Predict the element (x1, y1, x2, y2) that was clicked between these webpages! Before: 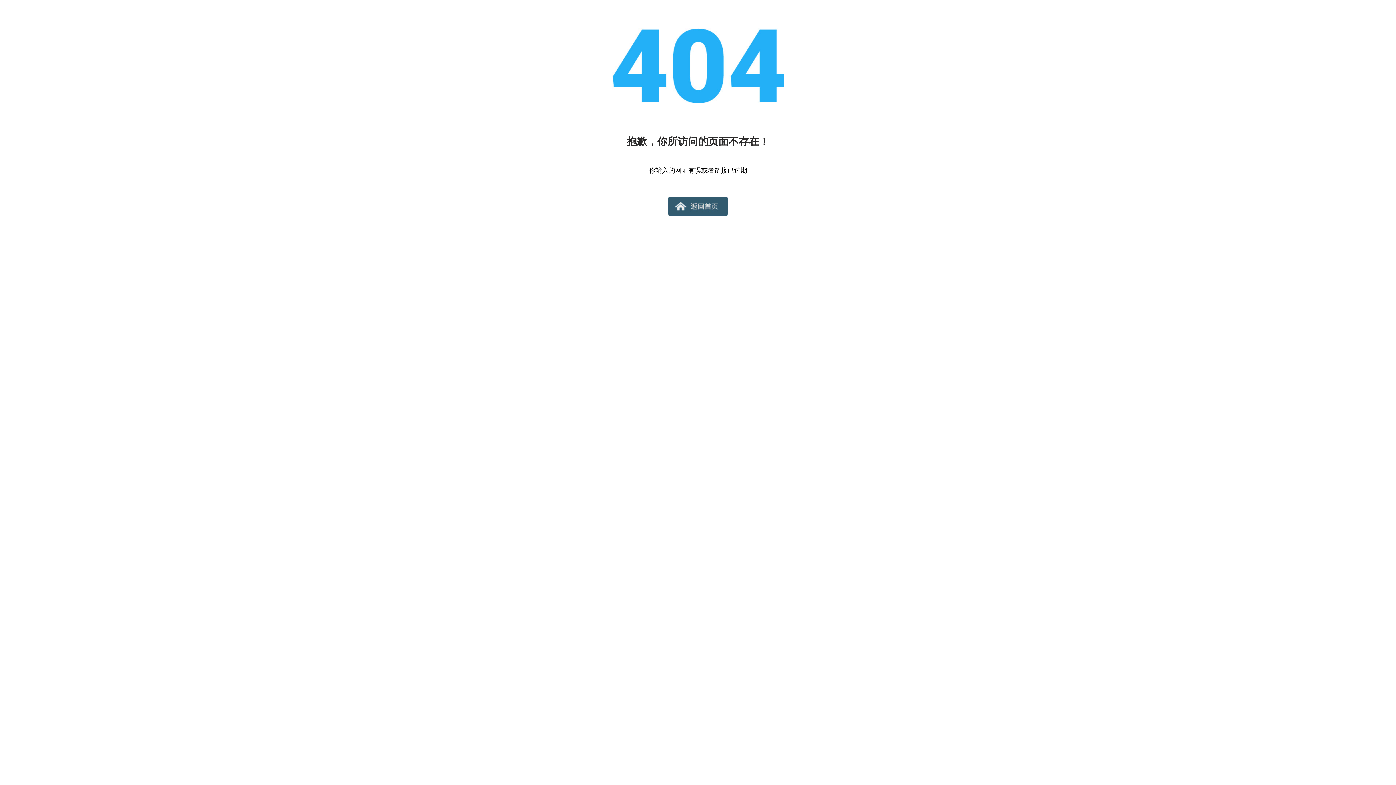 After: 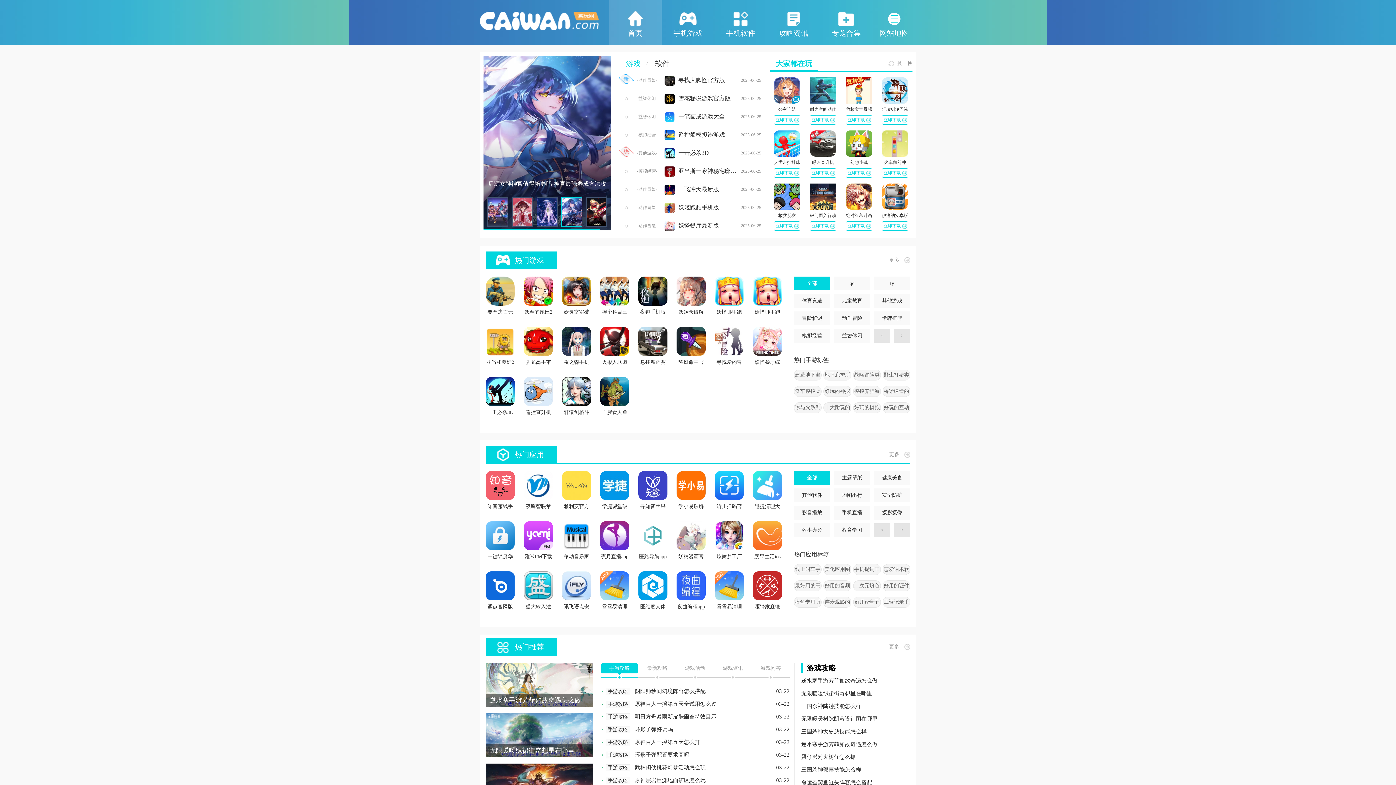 Action: bbox: (668, 197, 728, 215)